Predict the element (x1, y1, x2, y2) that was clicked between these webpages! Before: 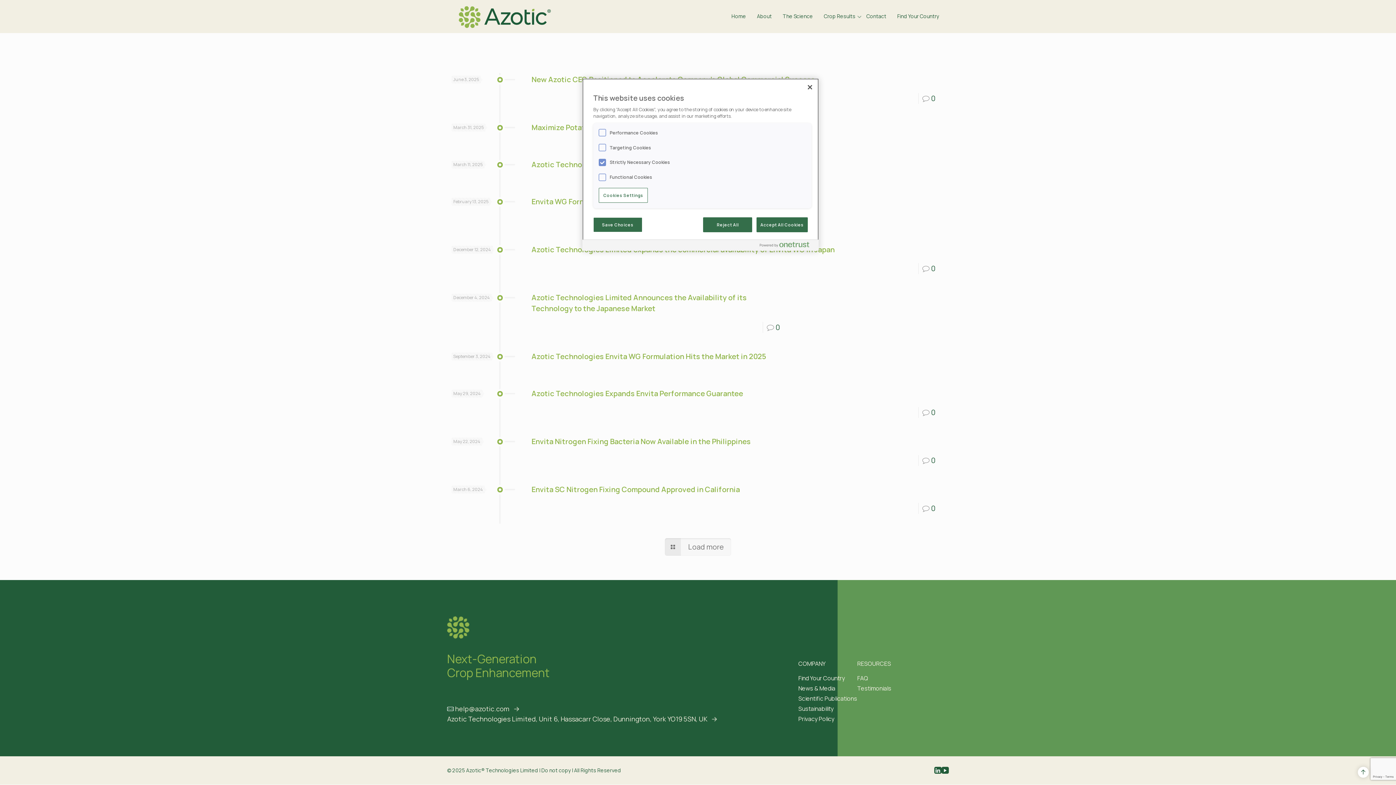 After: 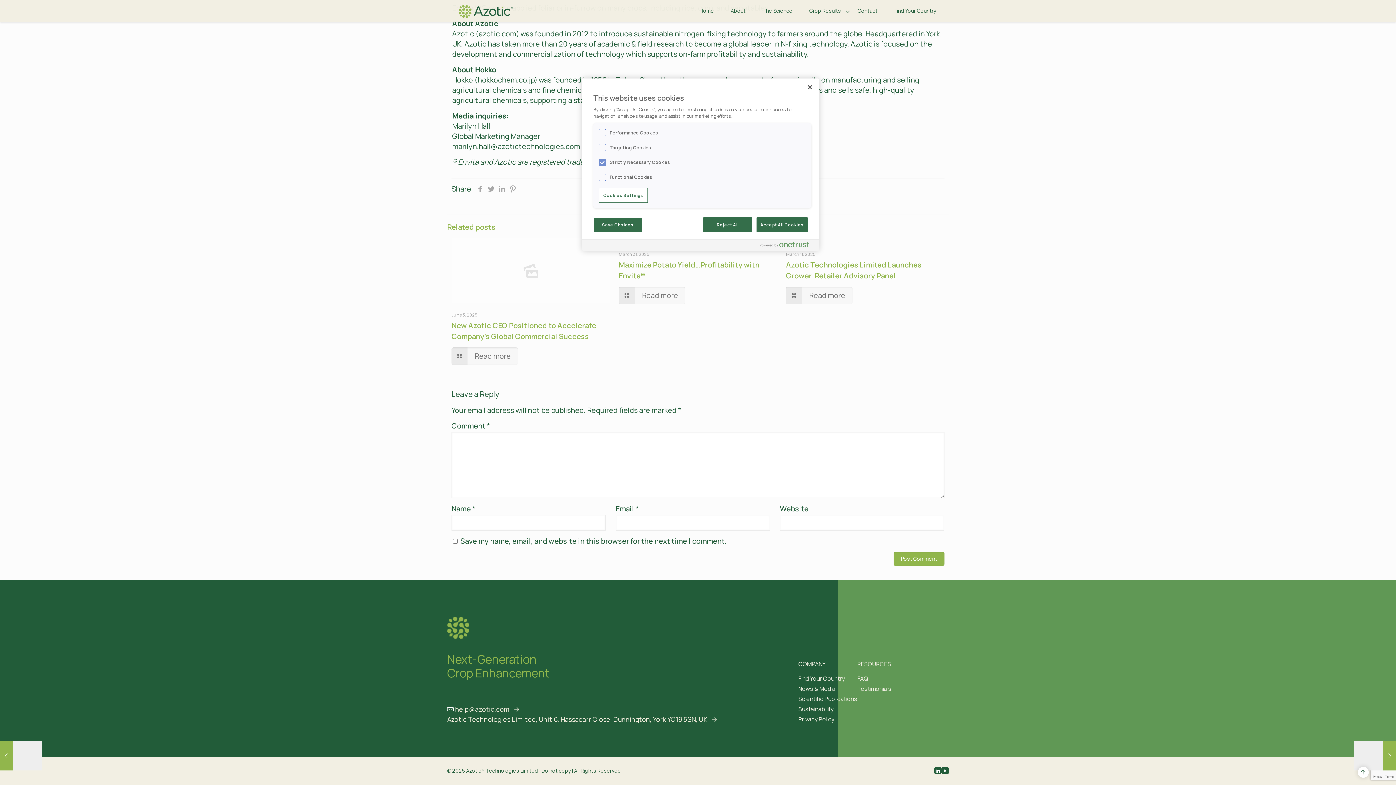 Action: label: 0 bbox: (931, 263, 935, 273)